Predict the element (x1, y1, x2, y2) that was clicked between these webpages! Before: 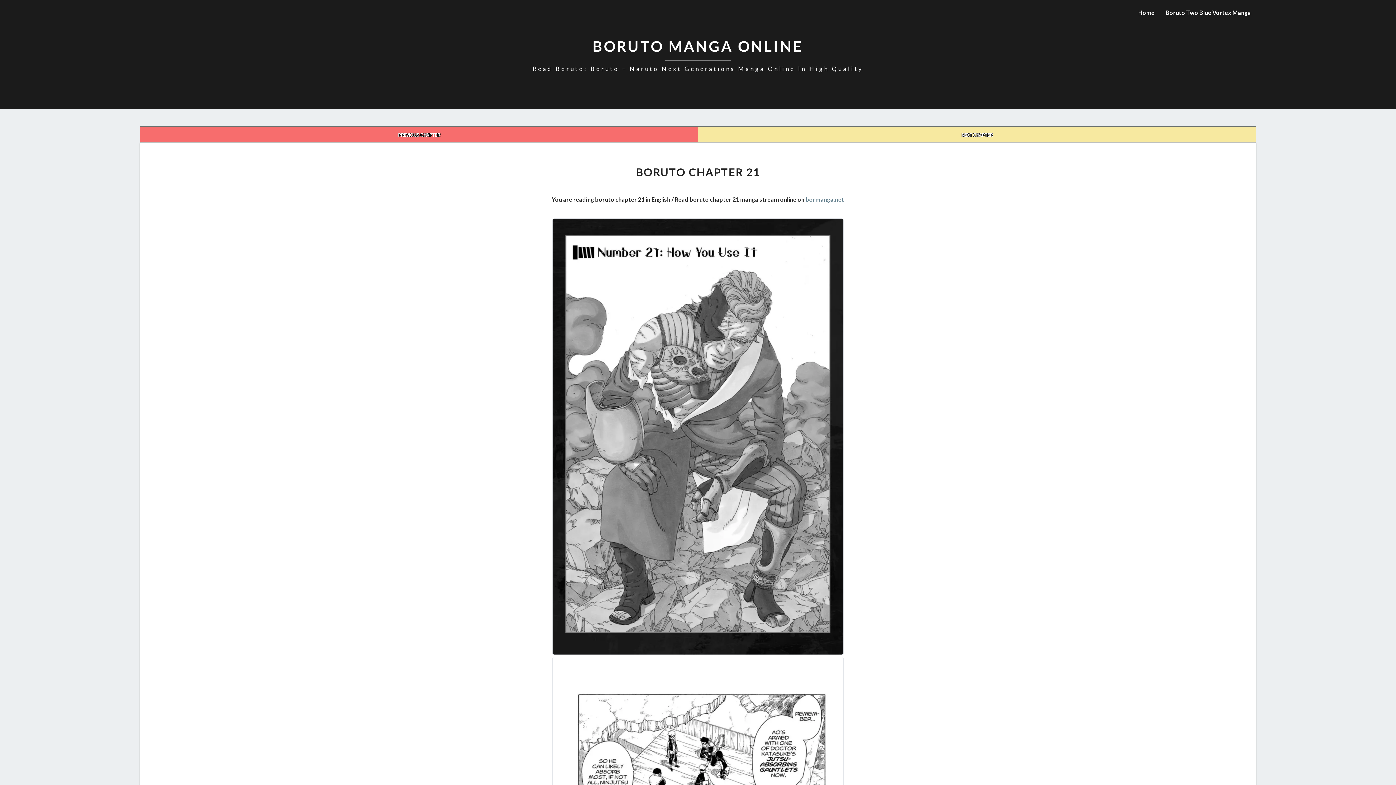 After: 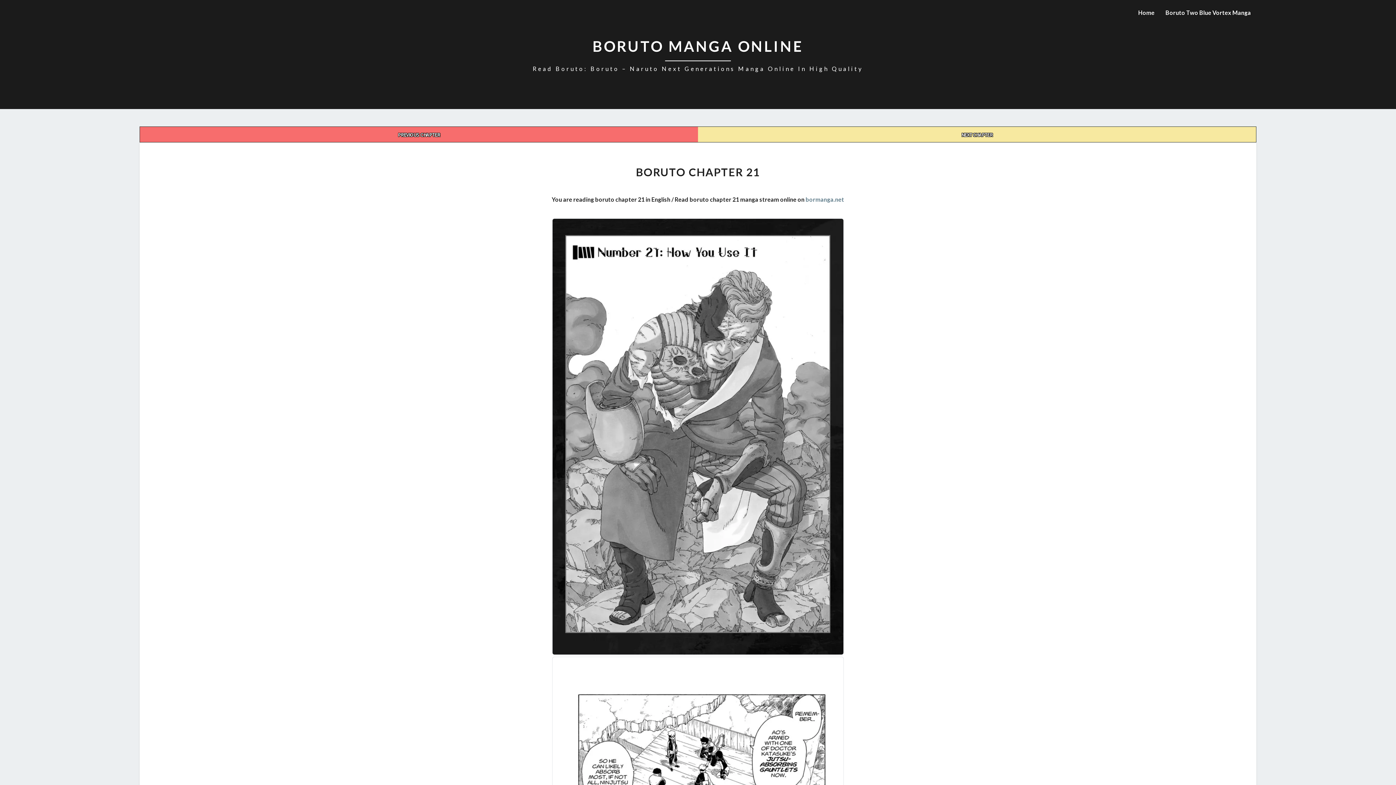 Action: bbox: (1133, 0, 1160, 25) label: Home